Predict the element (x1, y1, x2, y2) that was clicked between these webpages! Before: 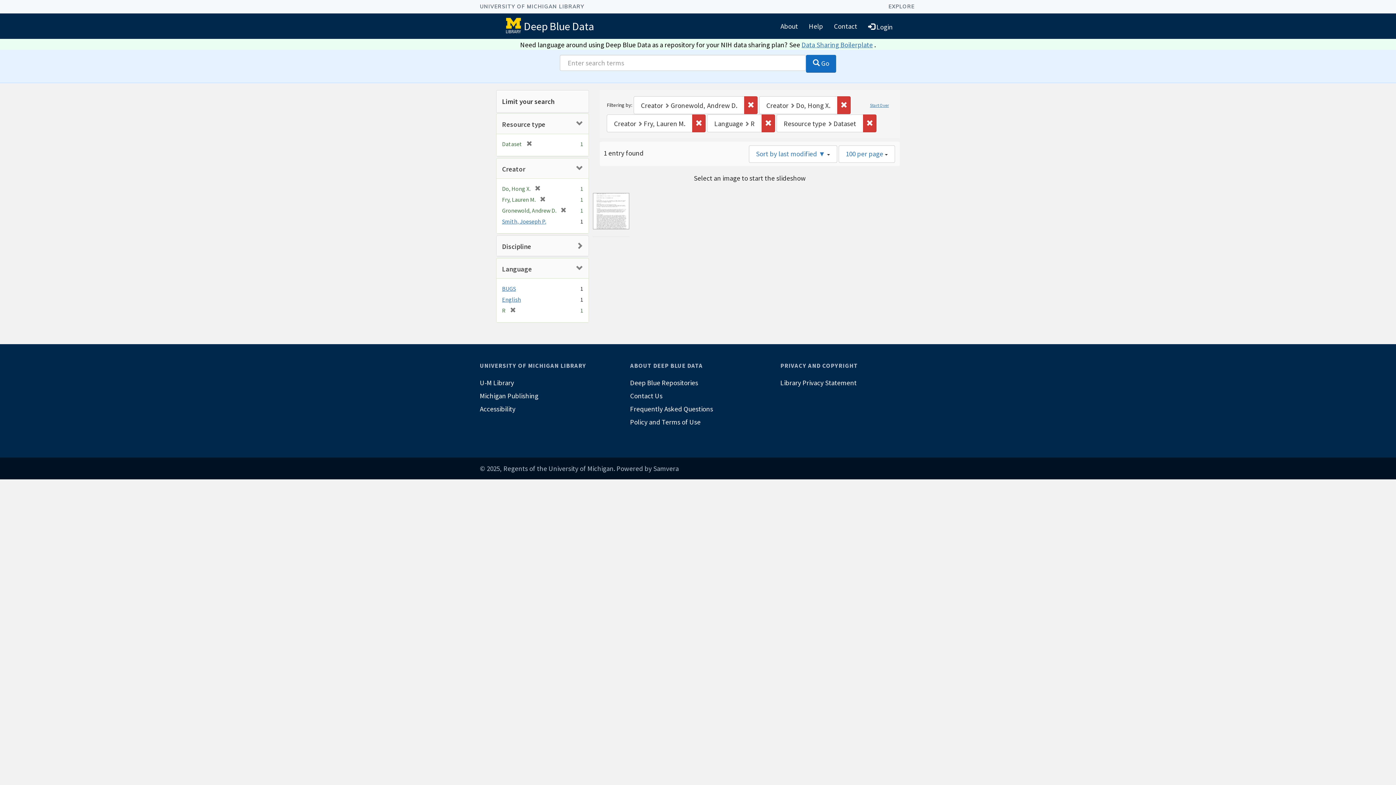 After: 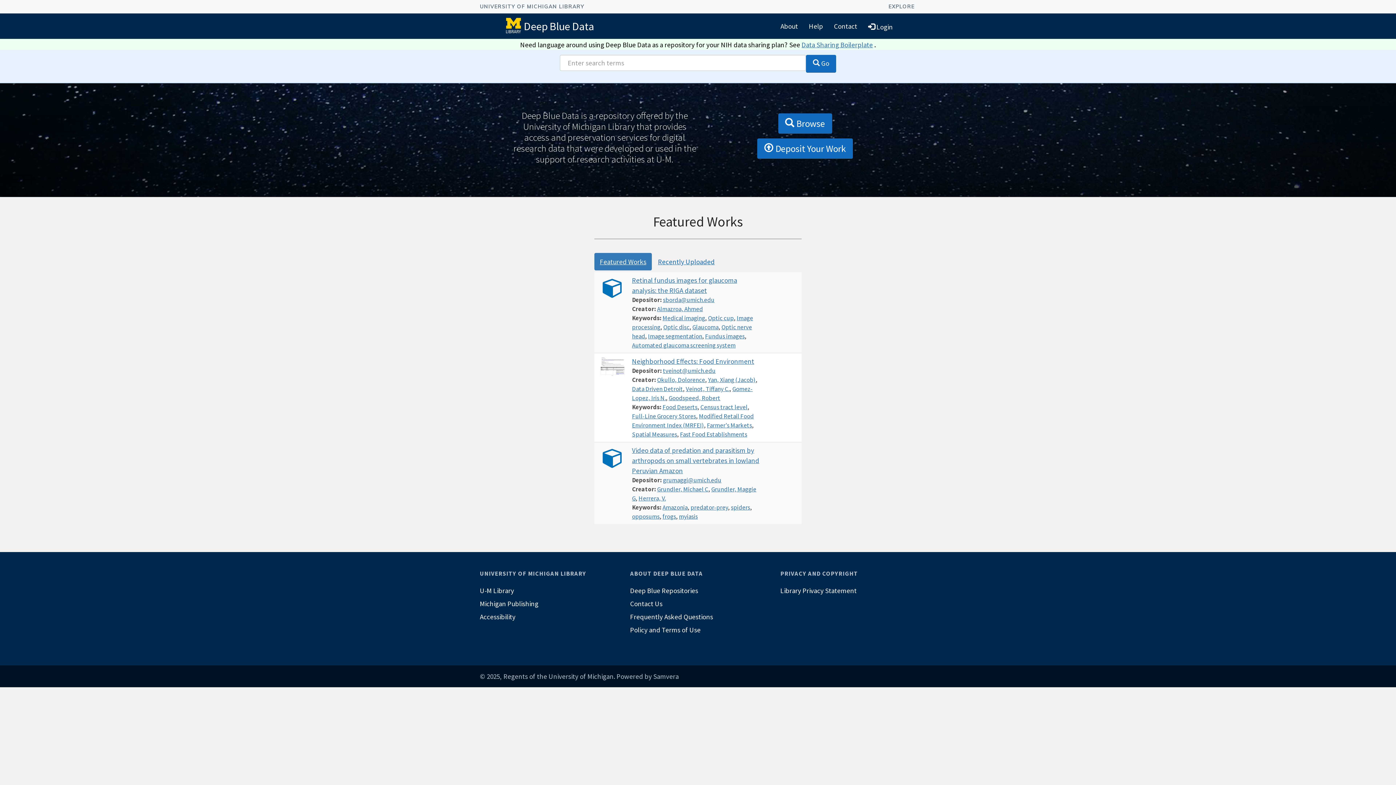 Action: bbox: (524, 19, 594, 32) label: Deep Blue Data